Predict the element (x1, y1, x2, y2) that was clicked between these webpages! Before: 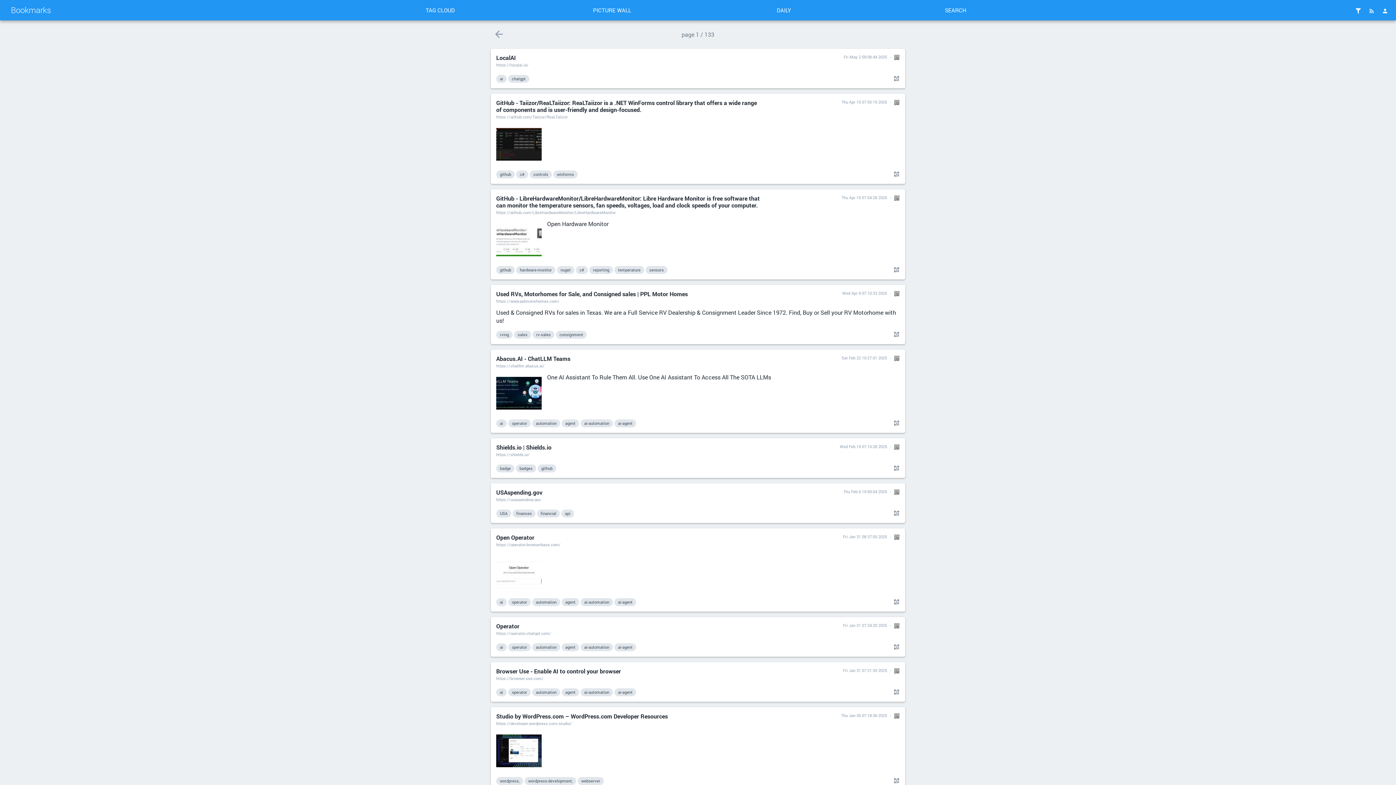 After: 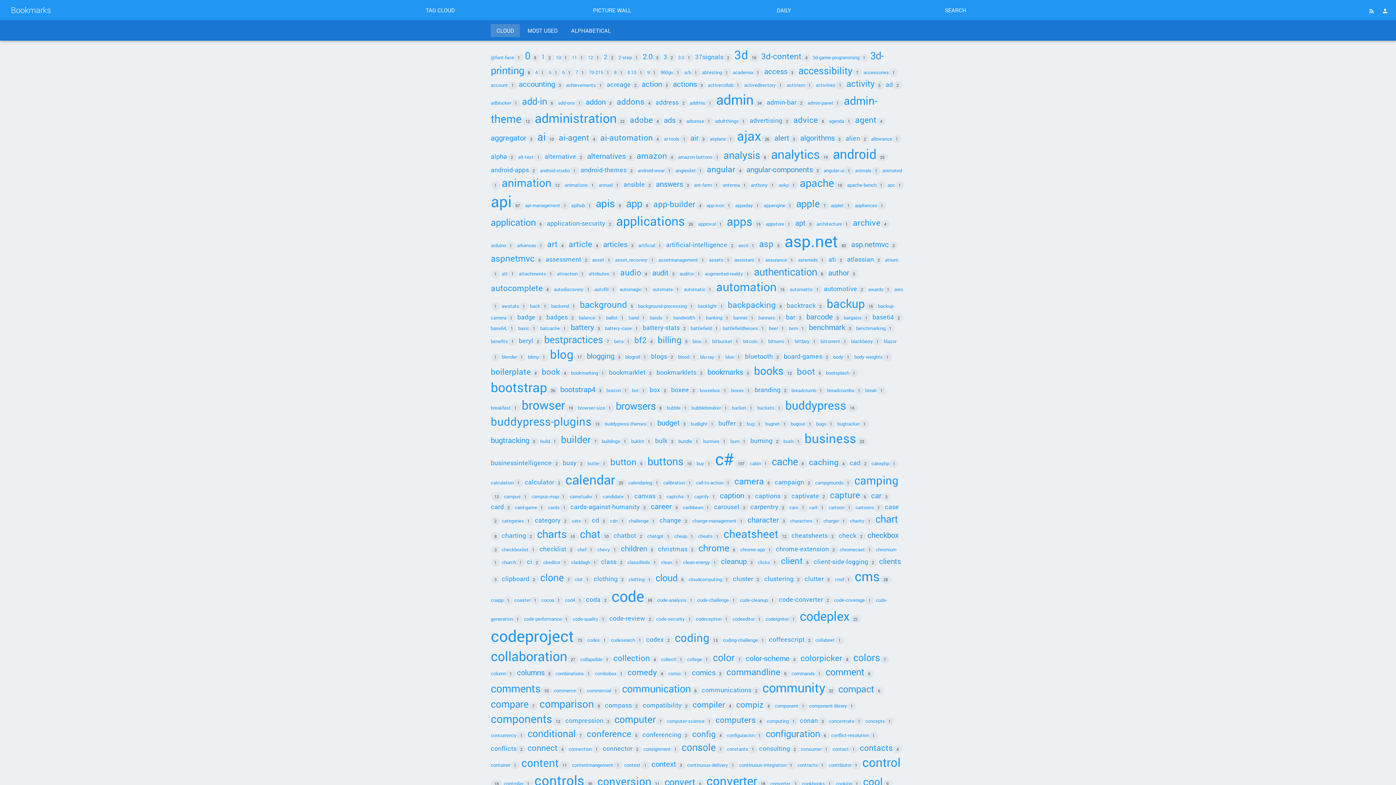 Action: bbox: (420, 3, 460, 16) label: TAG CLOUD